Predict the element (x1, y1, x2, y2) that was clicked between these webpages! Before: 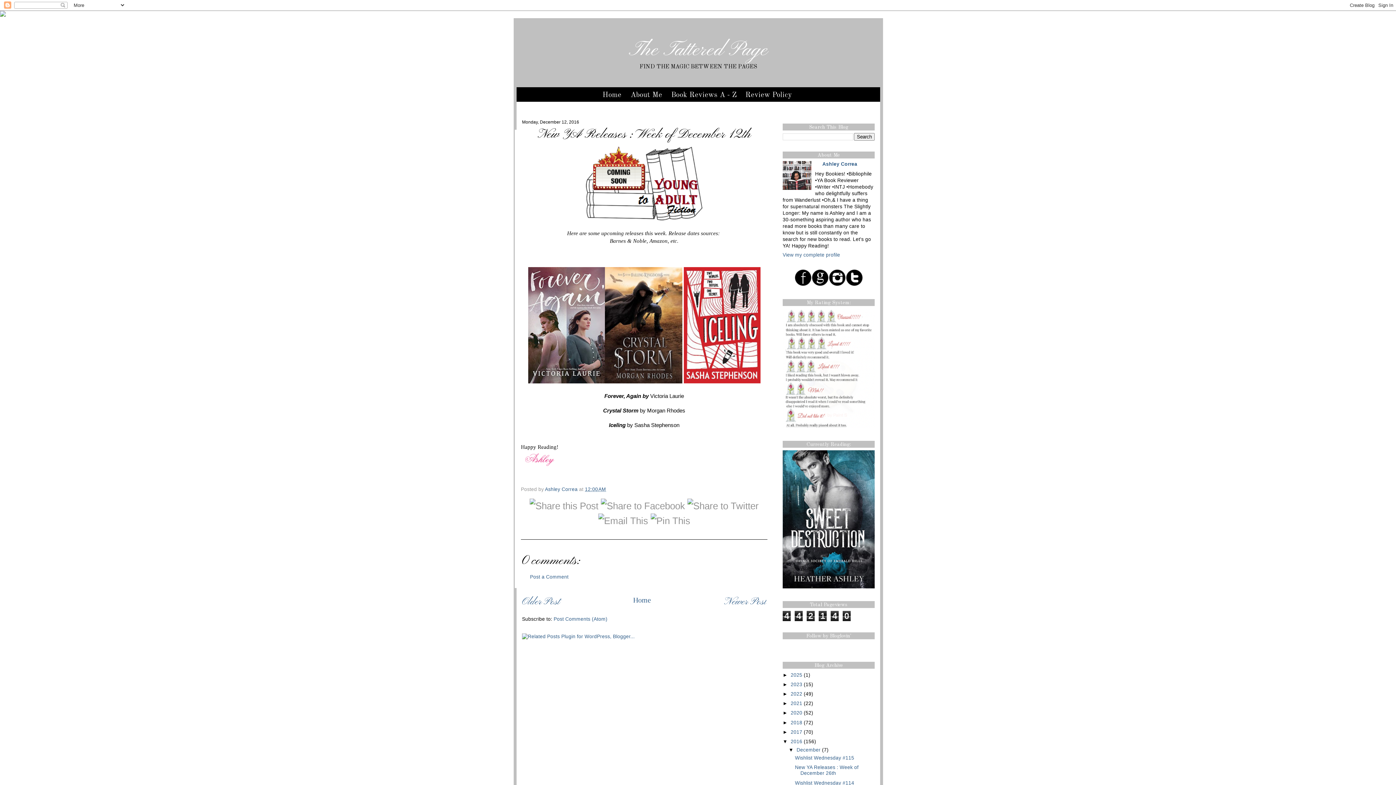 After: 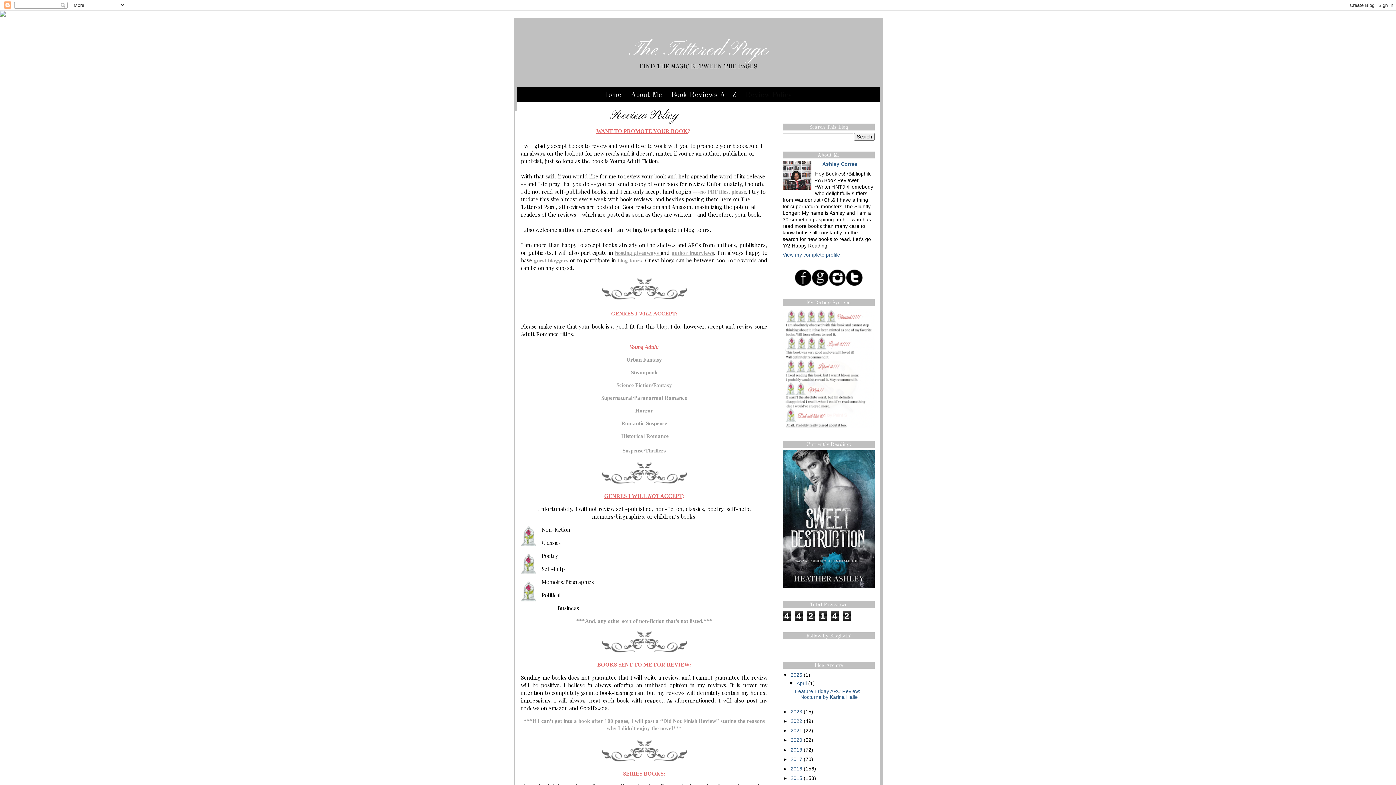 Action: label: Review Policy bbox: (742, 87, 796, 101)